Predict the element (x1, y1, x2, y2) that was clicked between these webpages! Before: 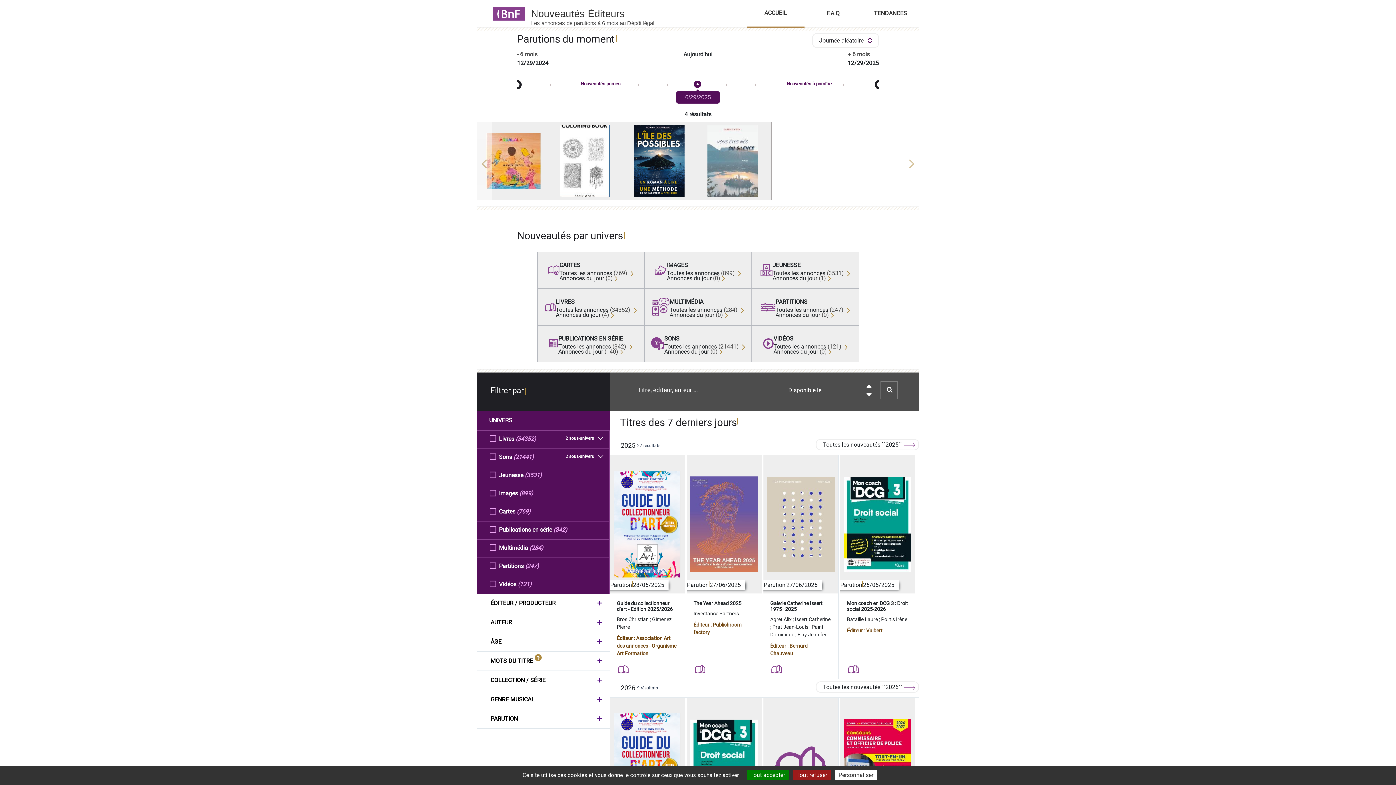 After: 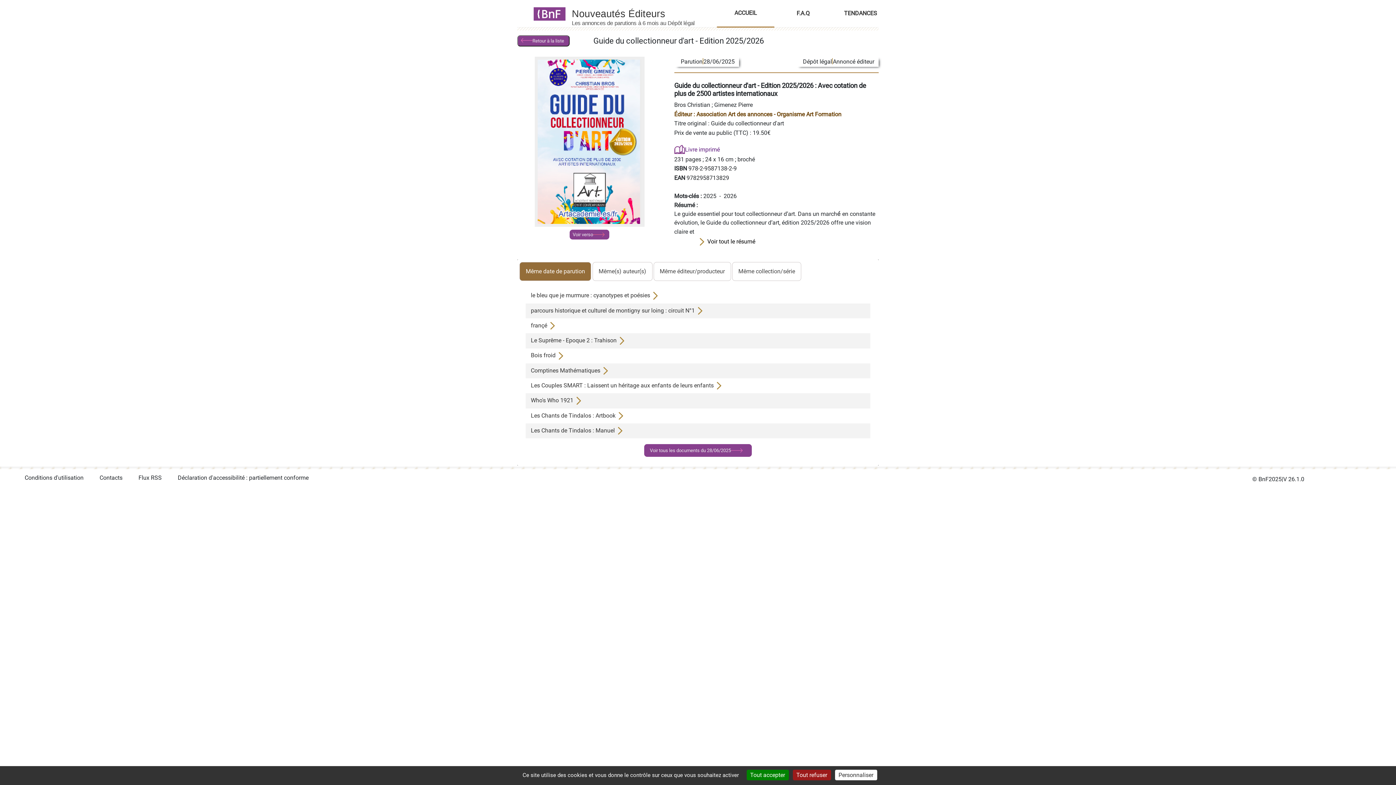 Action: label: Guide du collectionneur d'art - Edition 2025/2026 bbox: (616, 600, 678, 612)